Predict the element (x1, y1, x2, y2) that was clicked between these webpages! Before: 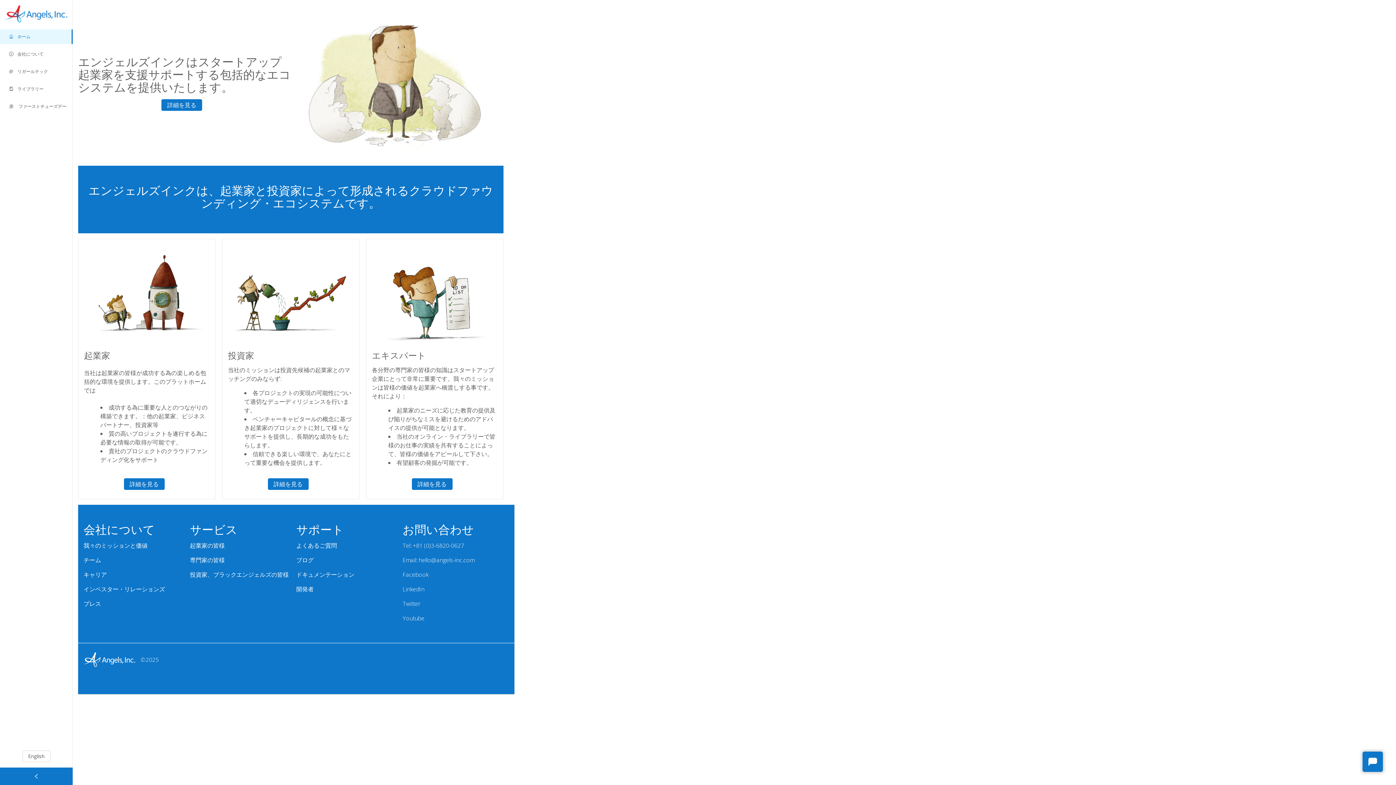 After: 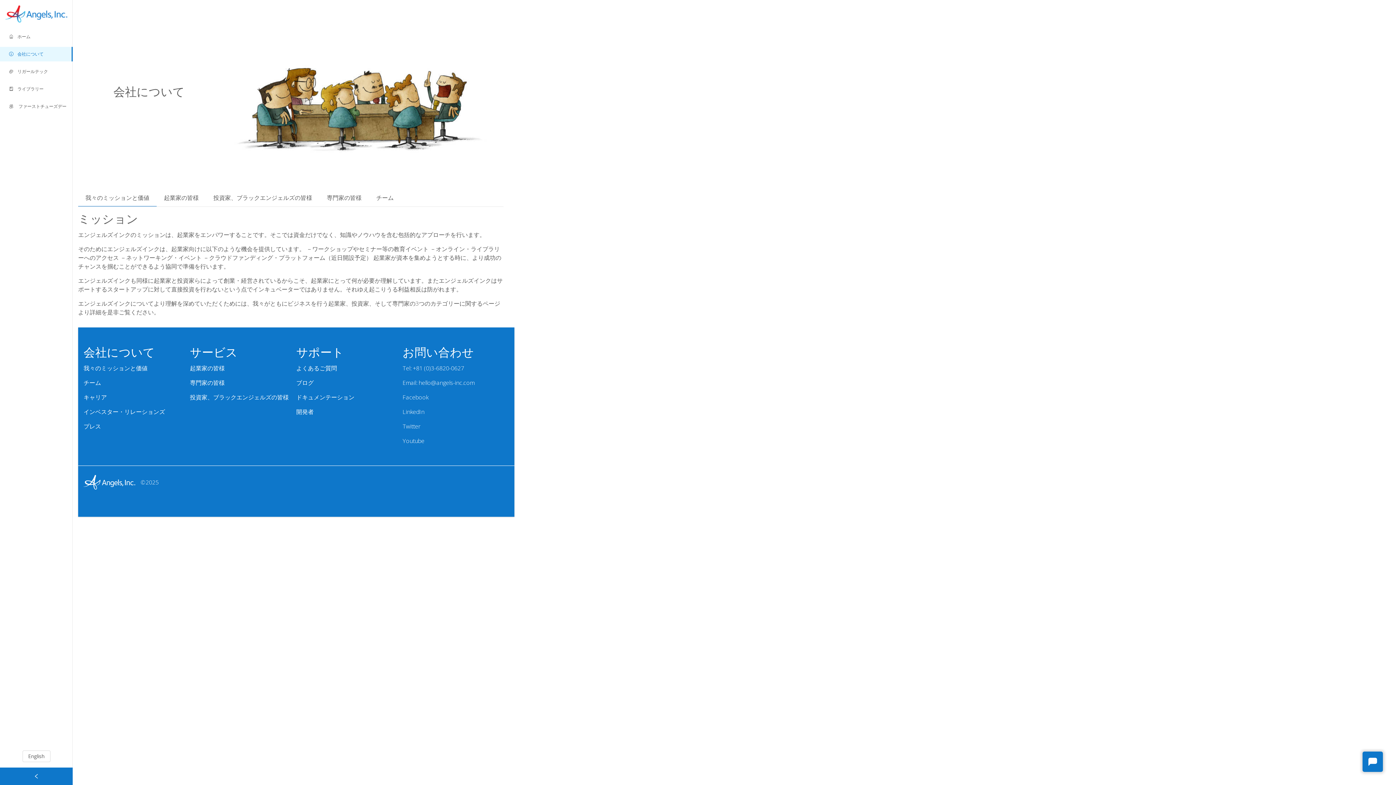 Action: bbox: (8, 47, 66, 61) label: 会社について